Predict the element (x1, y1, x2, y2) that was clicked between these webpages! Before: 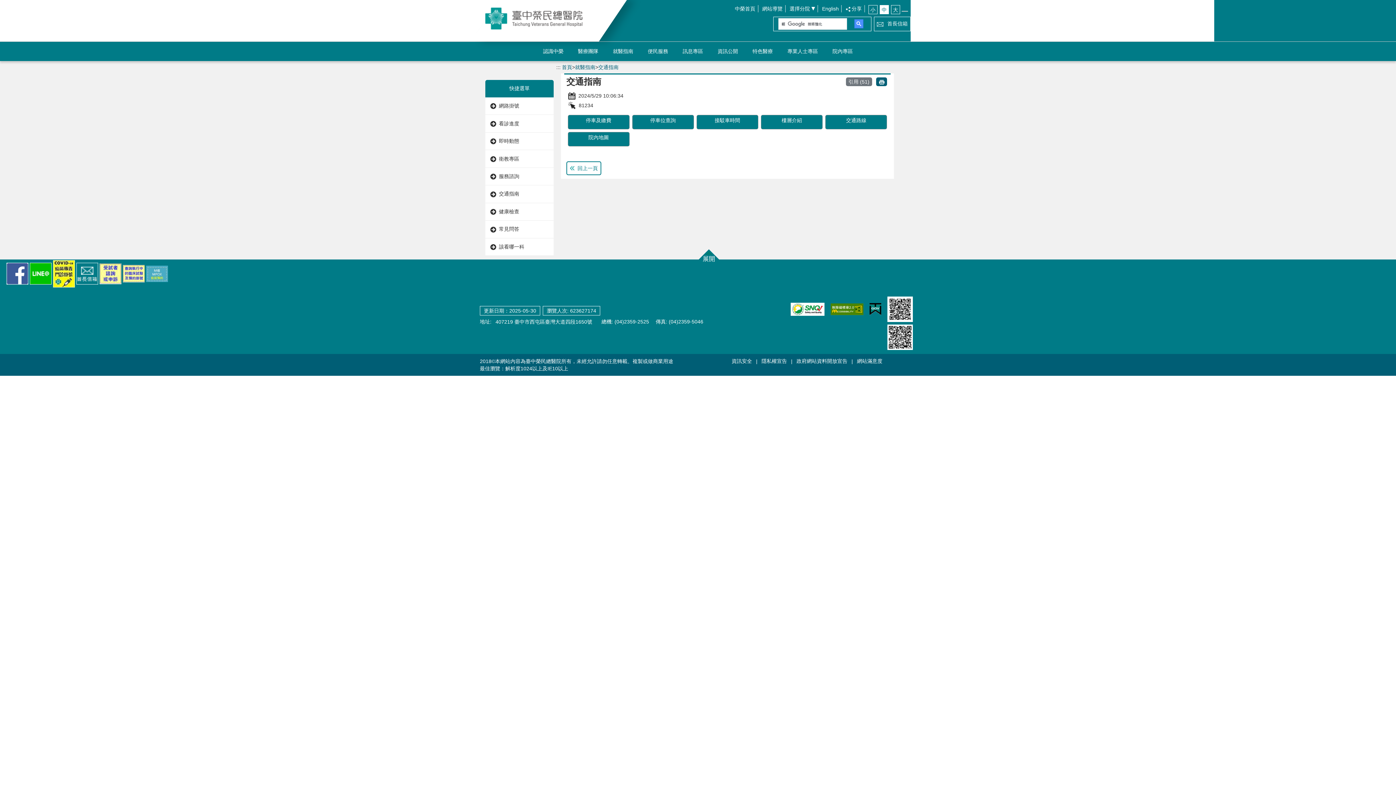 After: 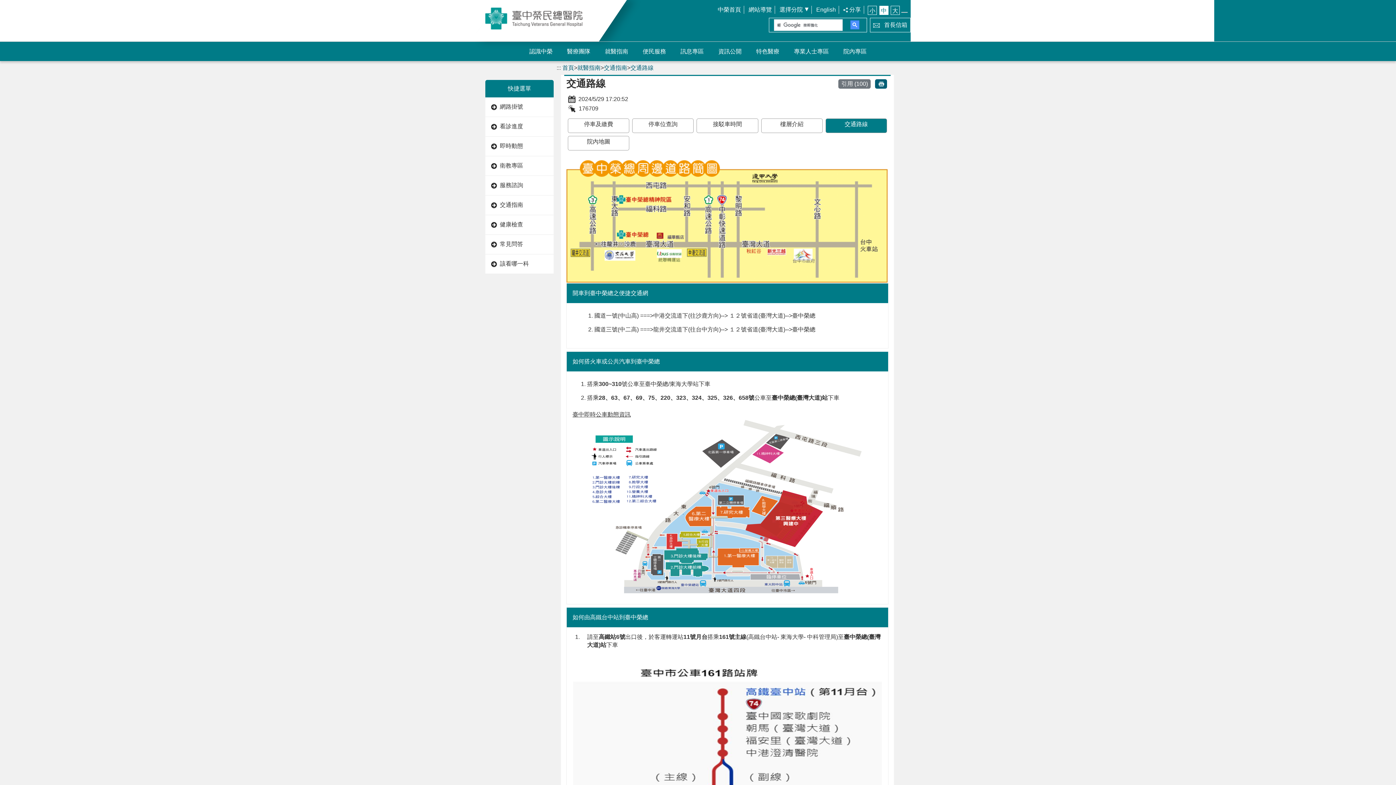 Action: bbox: (846, 117, 866, 123) label: 交通路線